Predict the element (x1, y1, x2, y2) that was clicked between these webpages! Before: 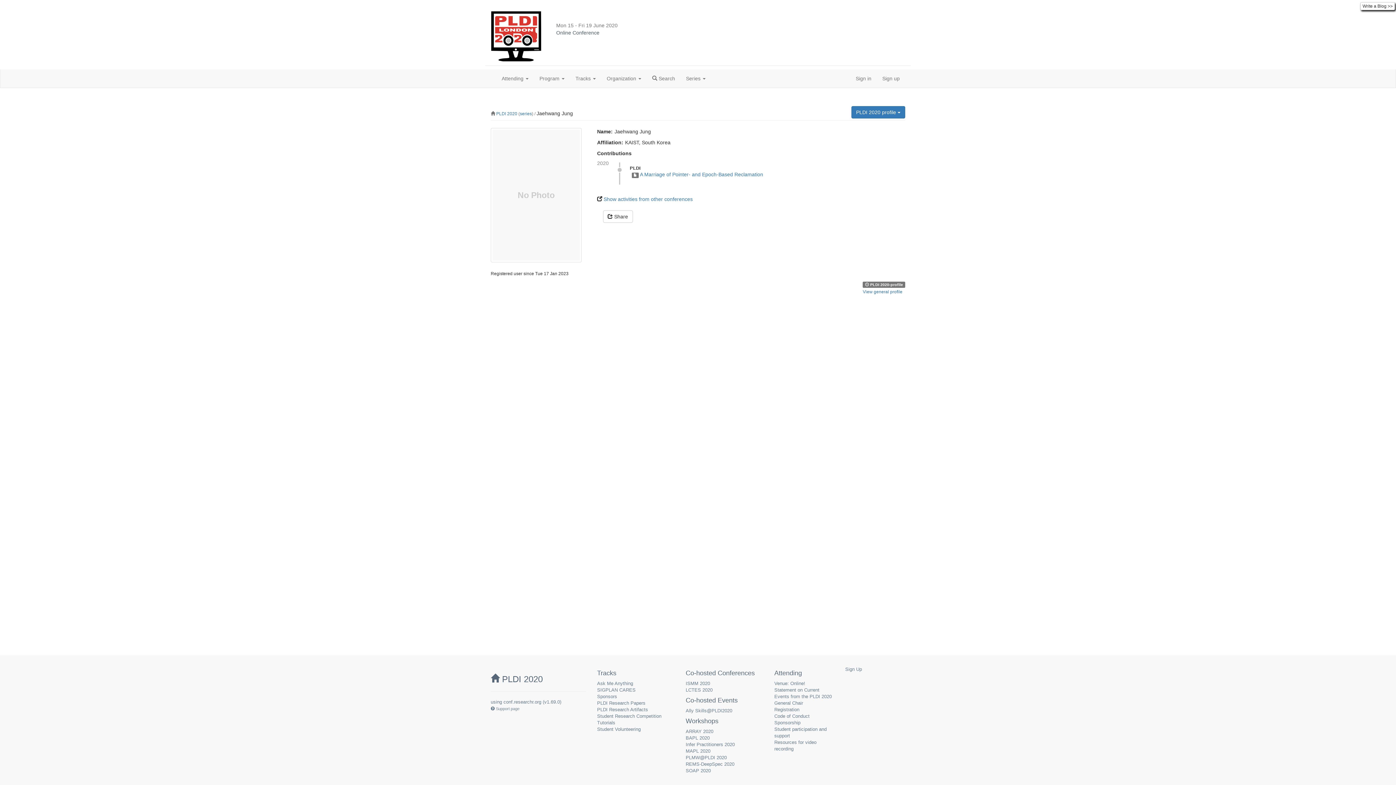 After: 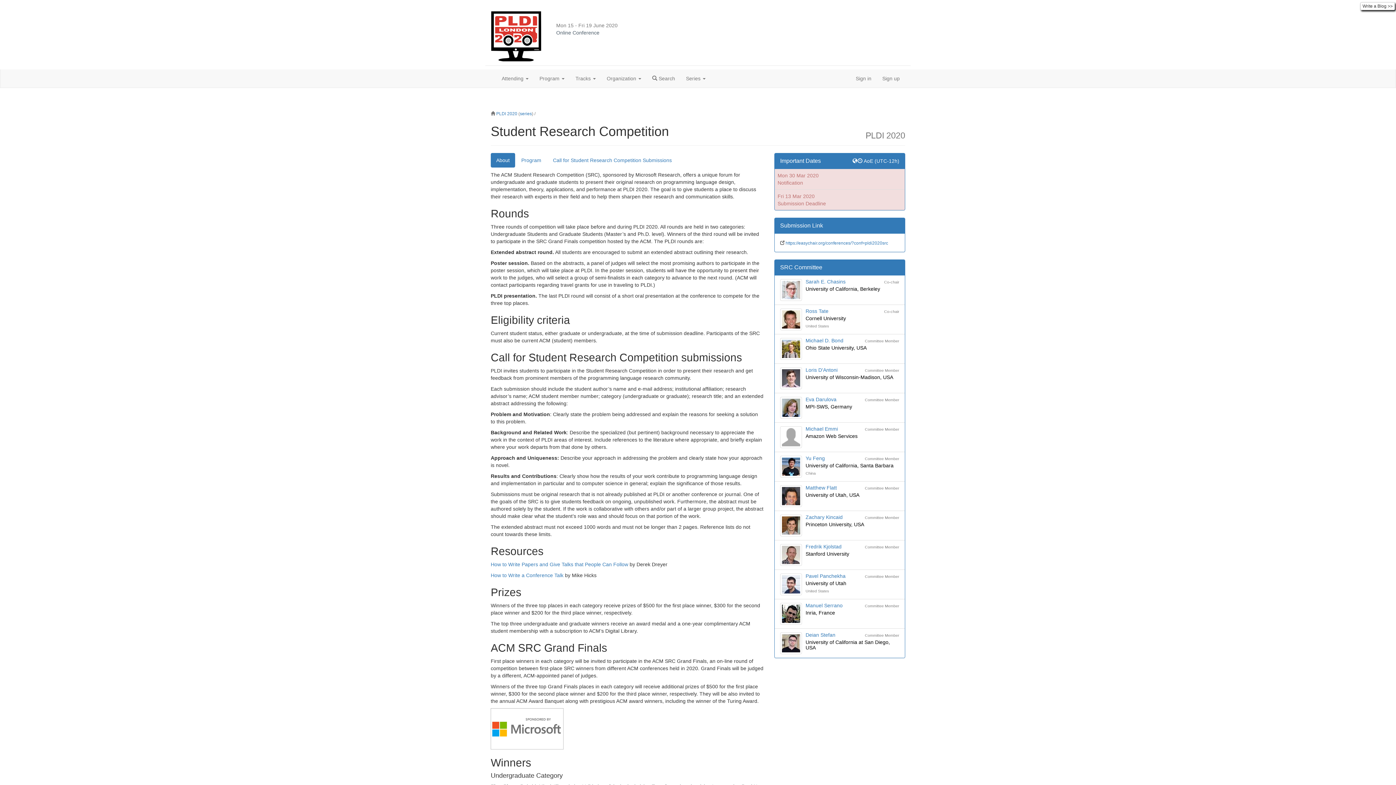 Action: bbox: (597, 713, 661, 719) label: Student Research Competition